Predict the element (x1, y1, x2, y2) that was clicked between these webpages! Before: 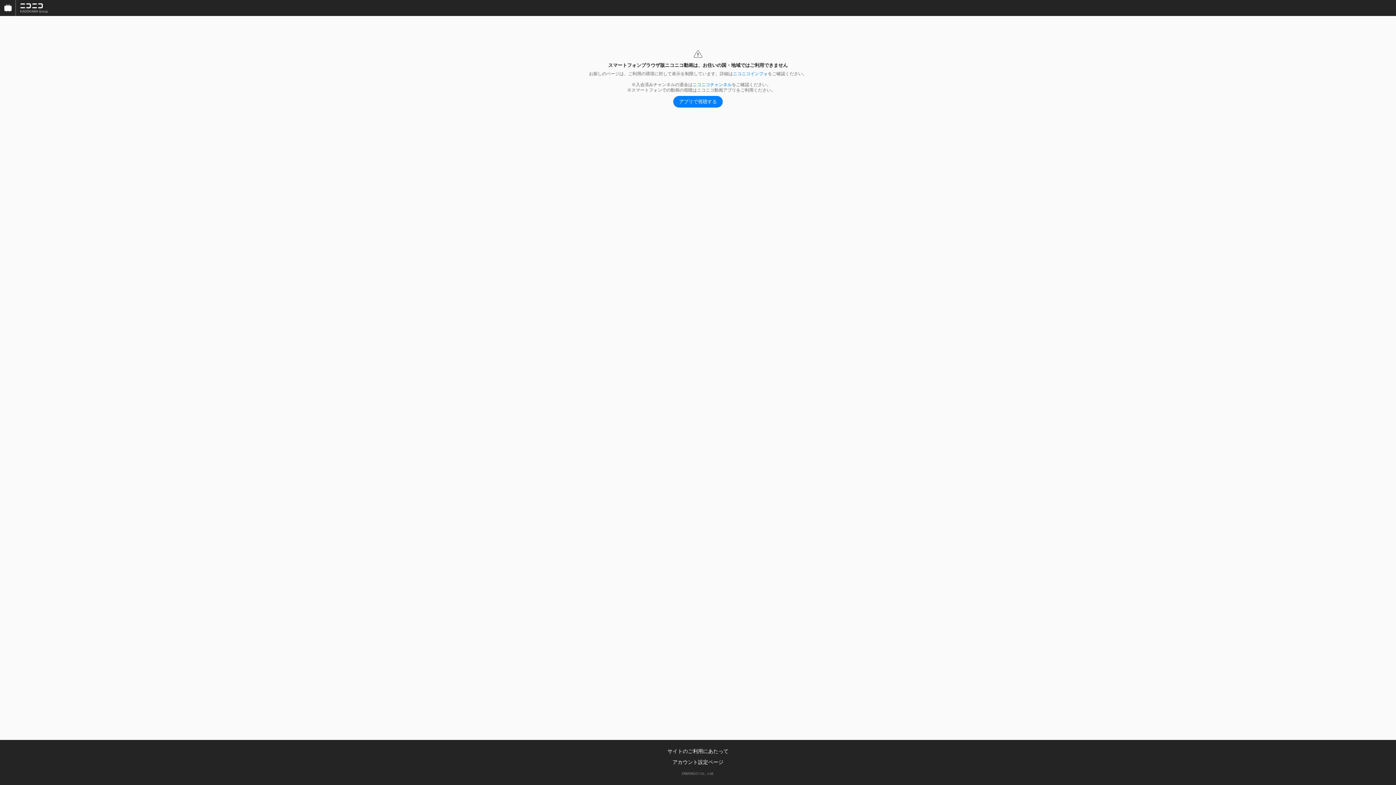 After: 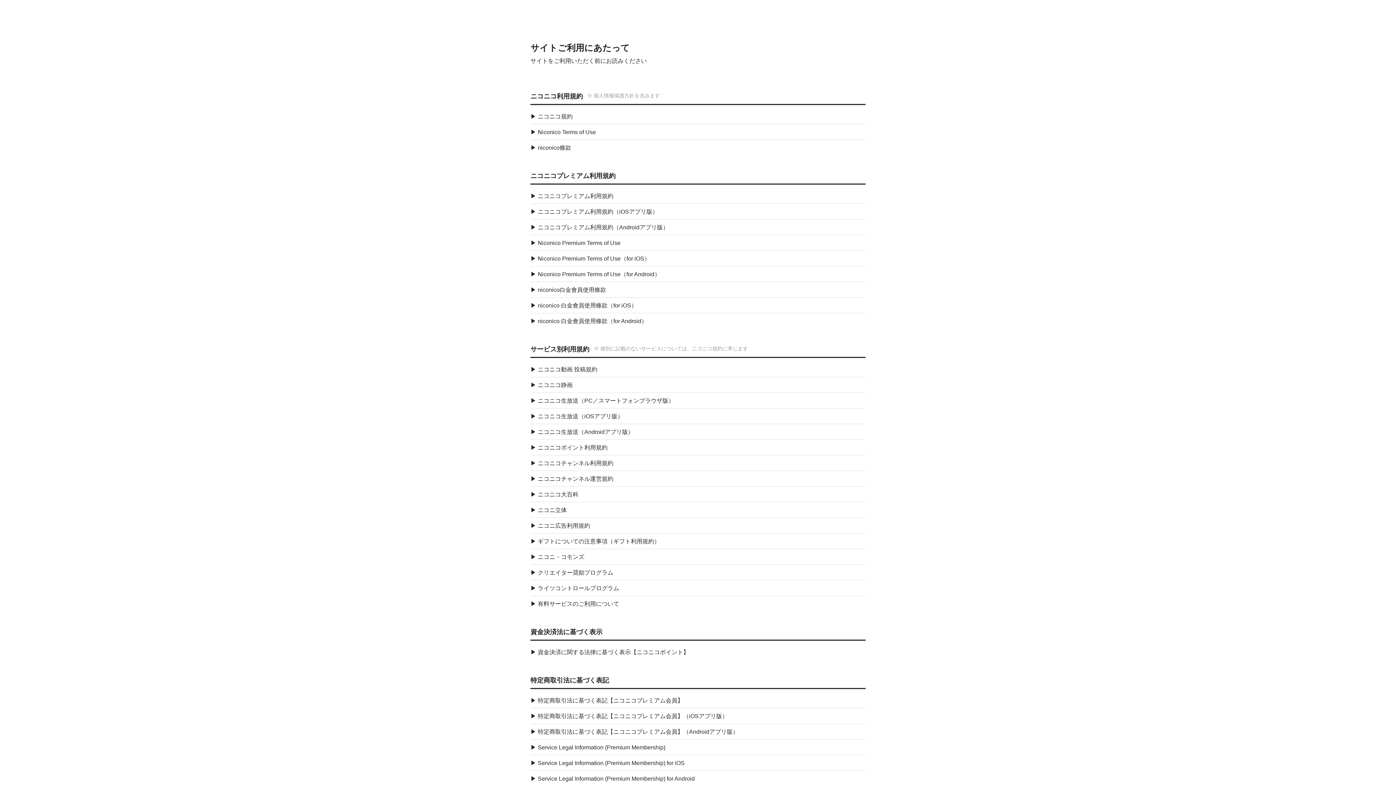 Action: bbox: (667, 748, 728, 754) label: サイトのご利用にあたって